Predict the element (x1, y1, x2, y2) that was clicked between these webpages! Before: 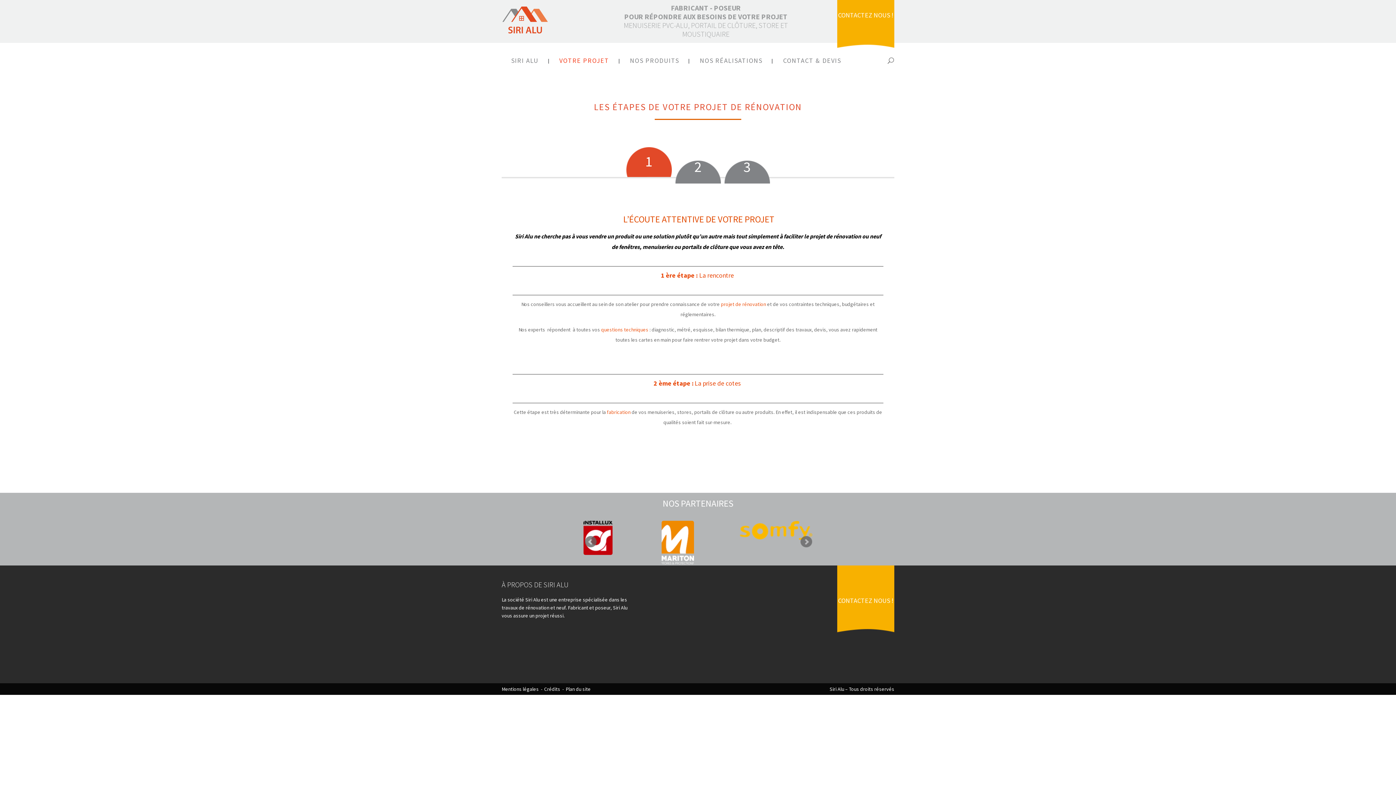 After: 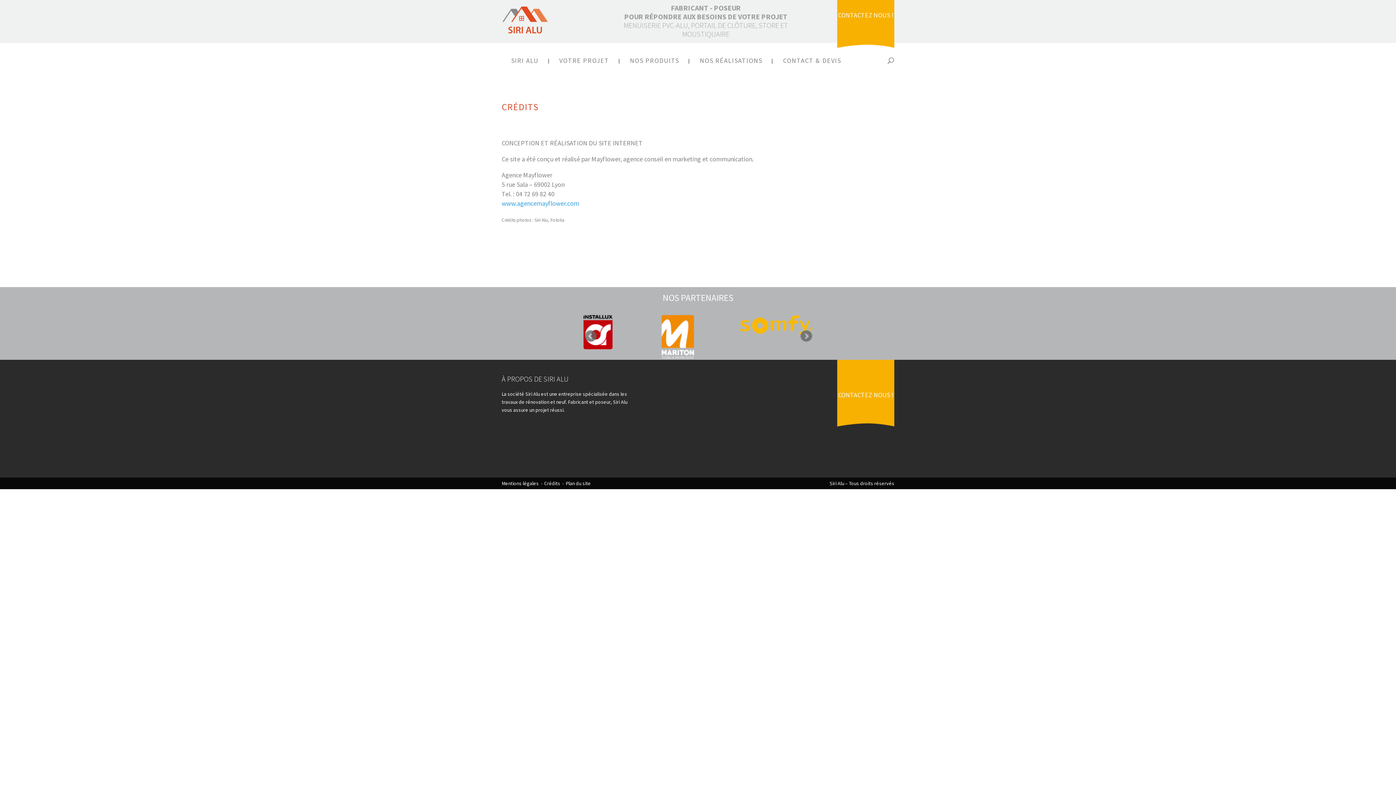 Action: bbox: (544, 686, 560, 692) label: Crédits